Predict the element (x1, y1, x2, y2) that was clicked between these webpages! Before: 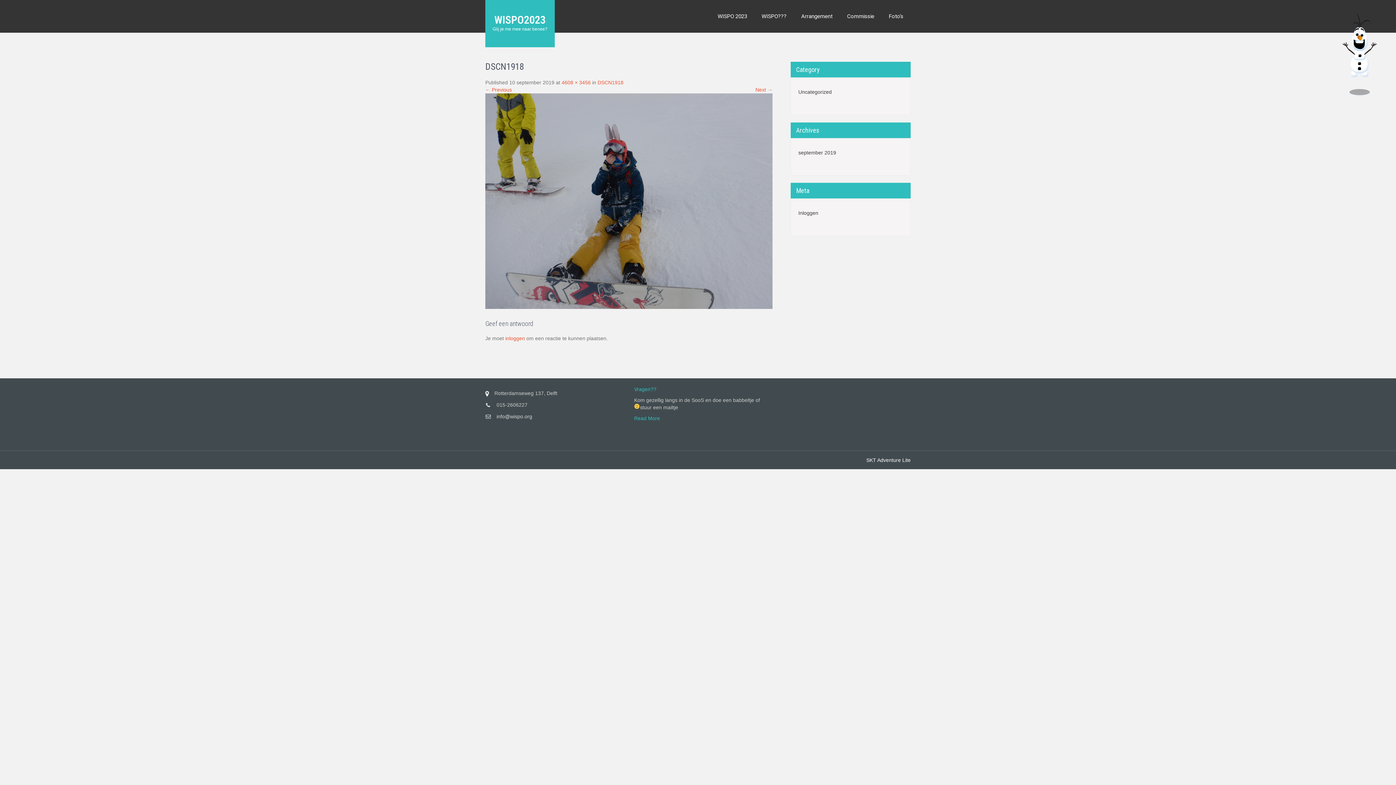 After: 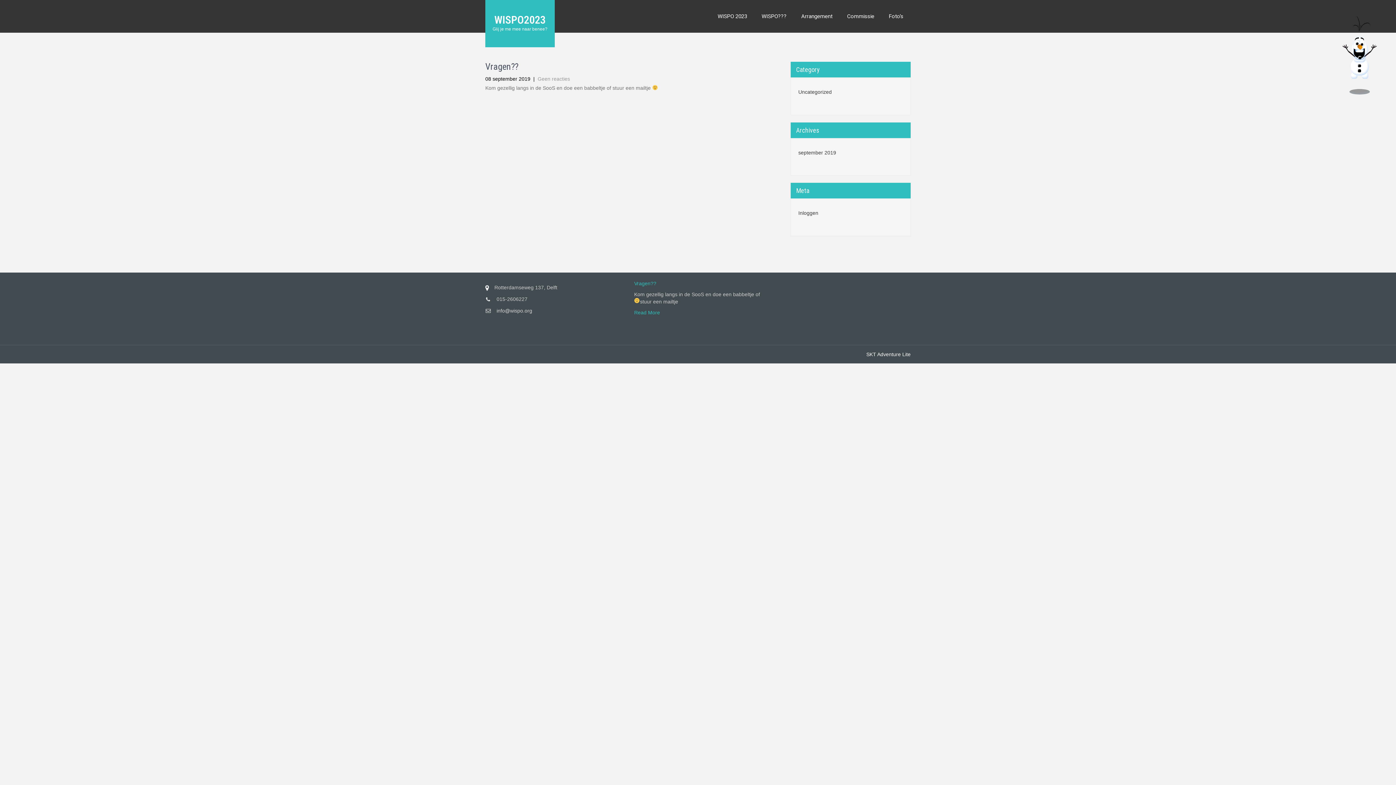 Action: label: Read More bbox: (634, 415, 660, 421)